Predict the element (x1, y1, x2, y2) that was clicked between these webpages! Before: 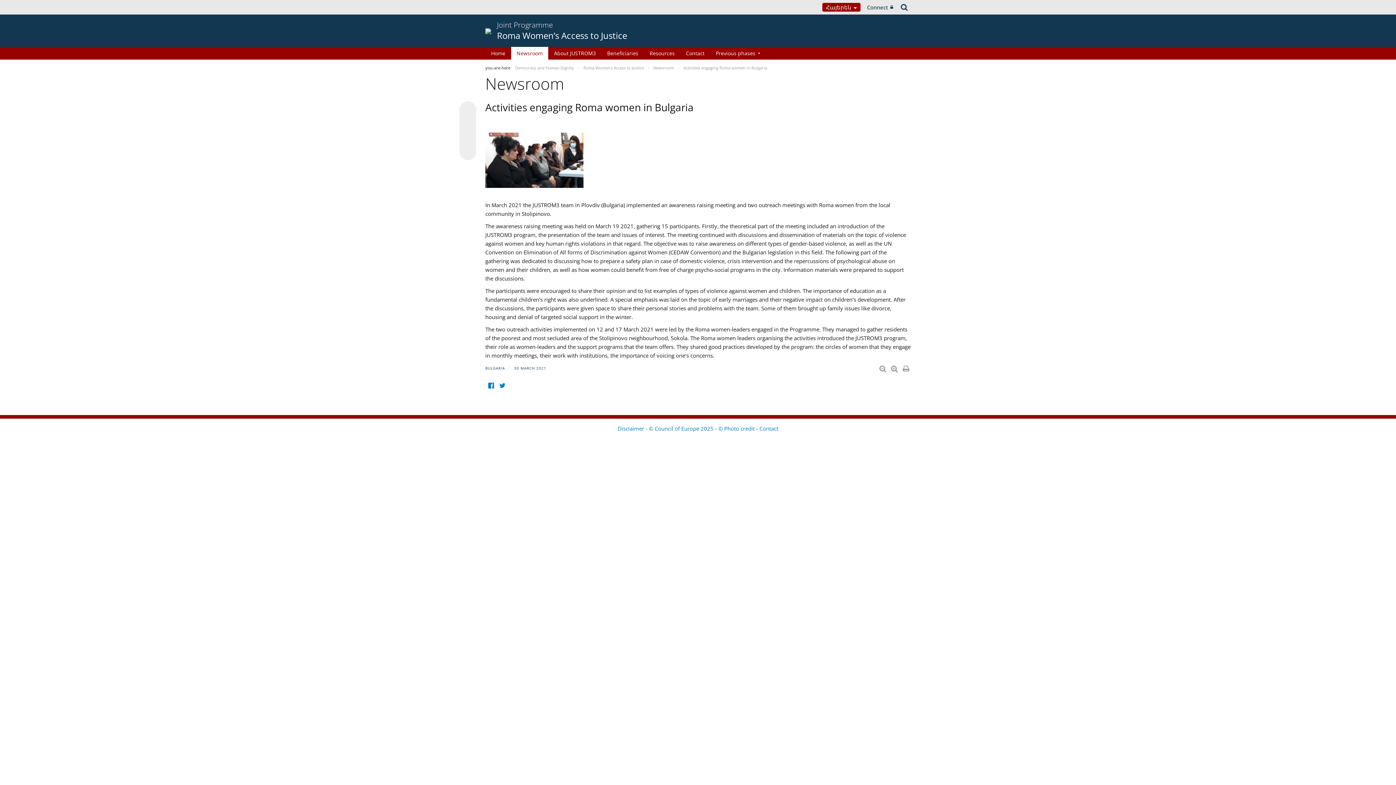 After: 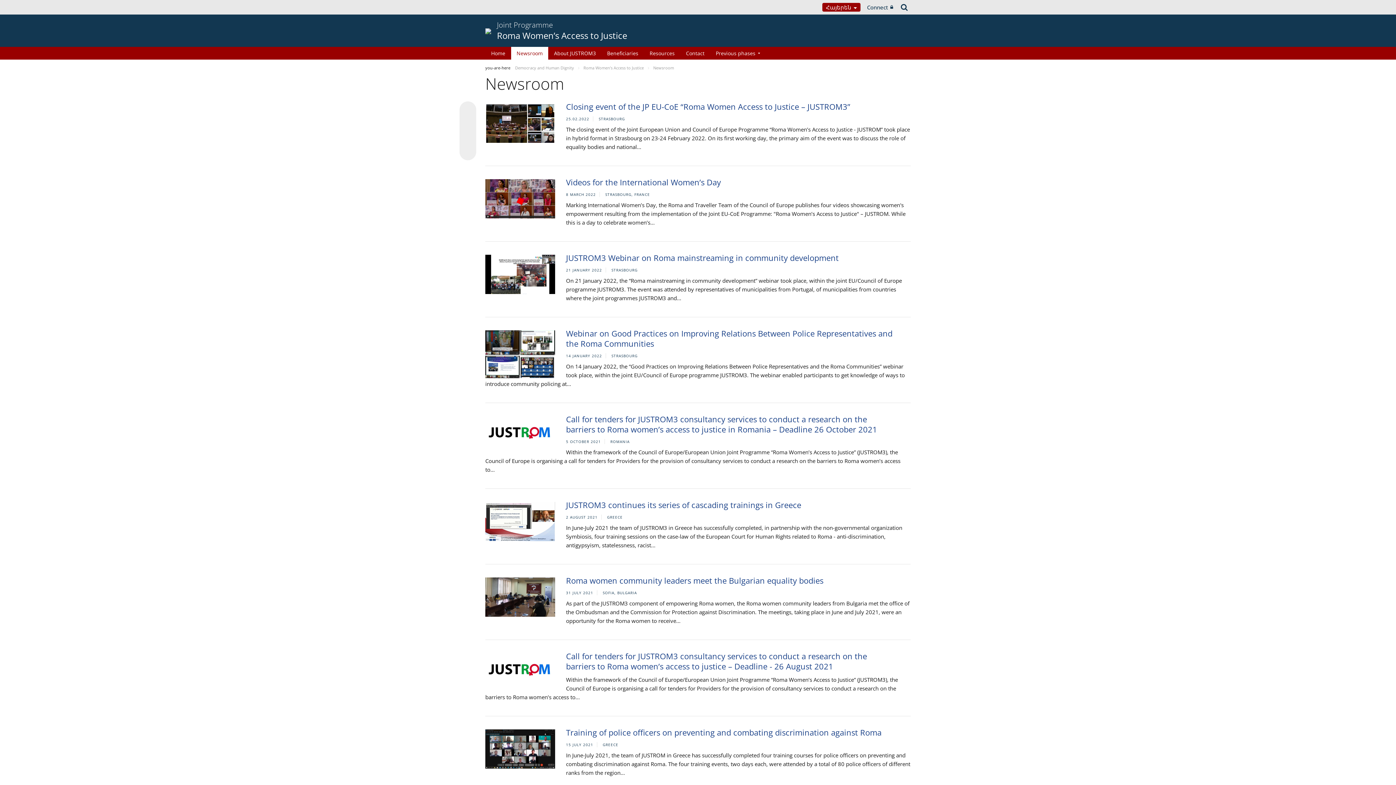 Action: bbox: (510, 46, 548, 59) label: Newsroom